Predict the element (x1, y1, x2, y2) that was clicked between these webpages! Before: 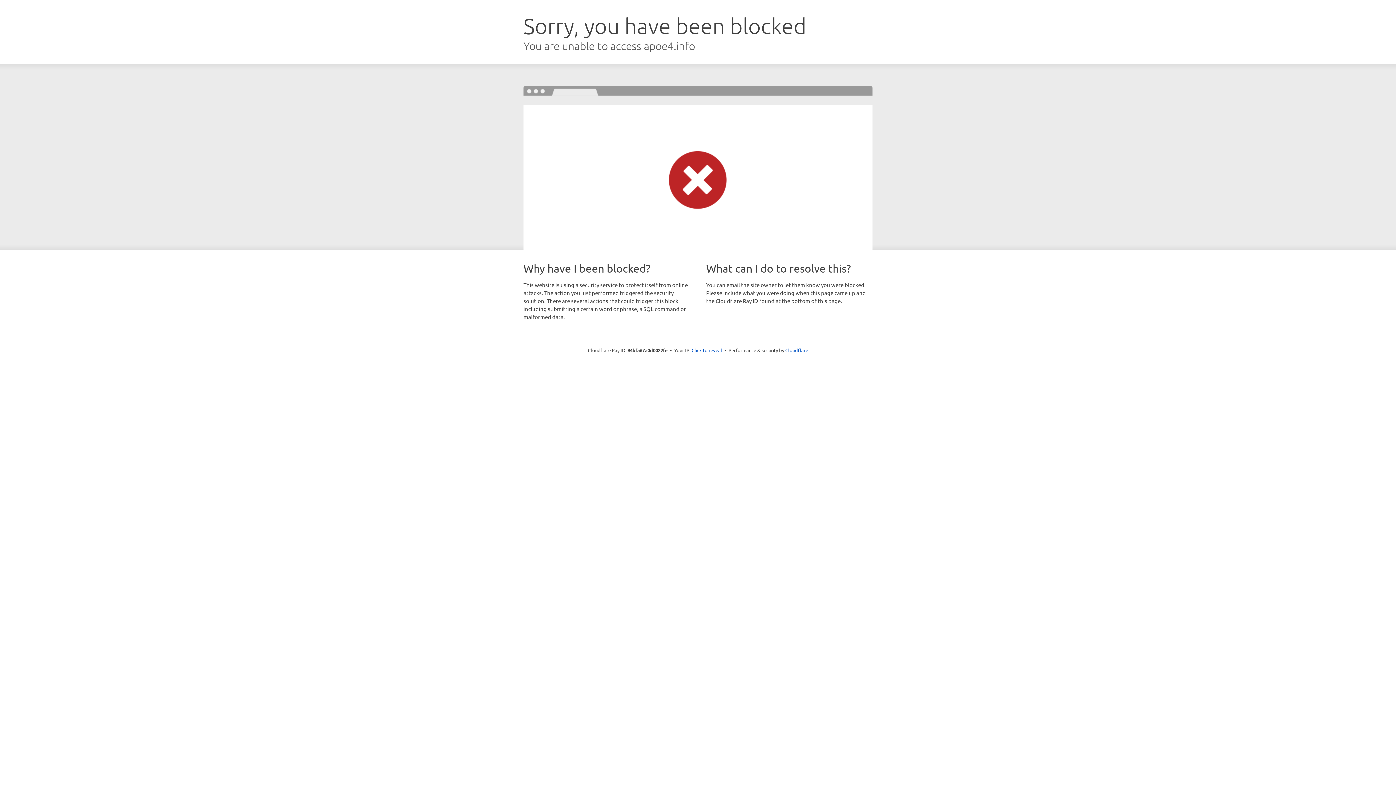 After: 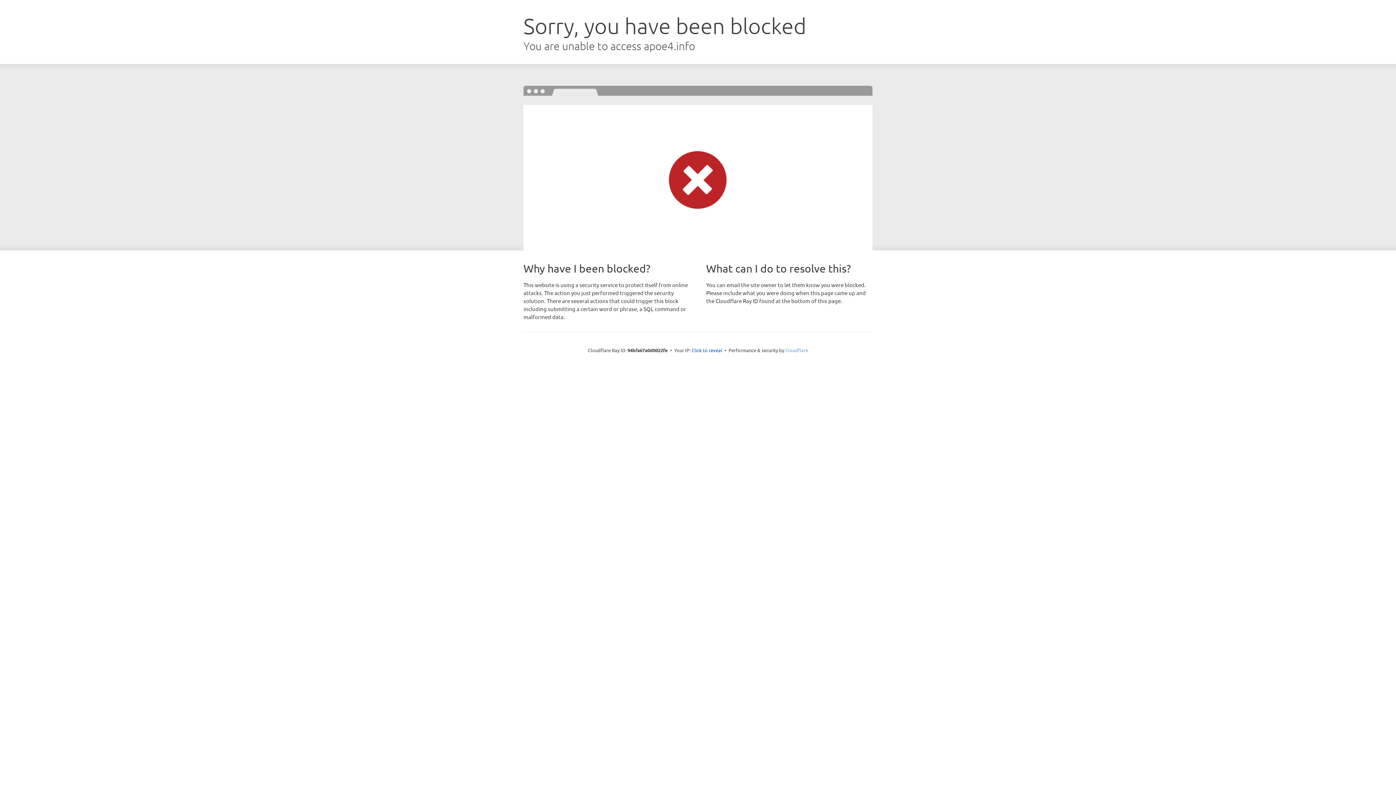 Action: label: Cloudflare bbox: (785, 347, 808, 353)